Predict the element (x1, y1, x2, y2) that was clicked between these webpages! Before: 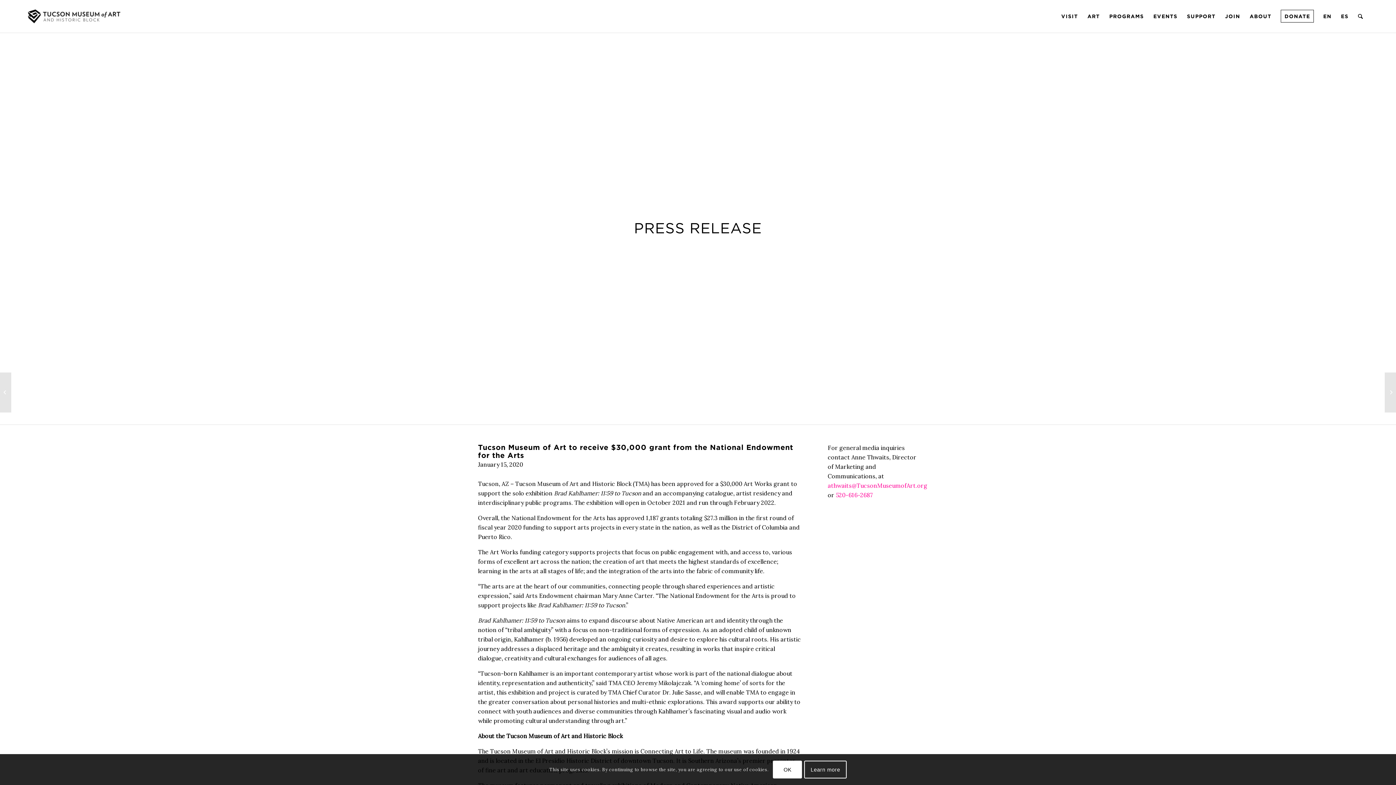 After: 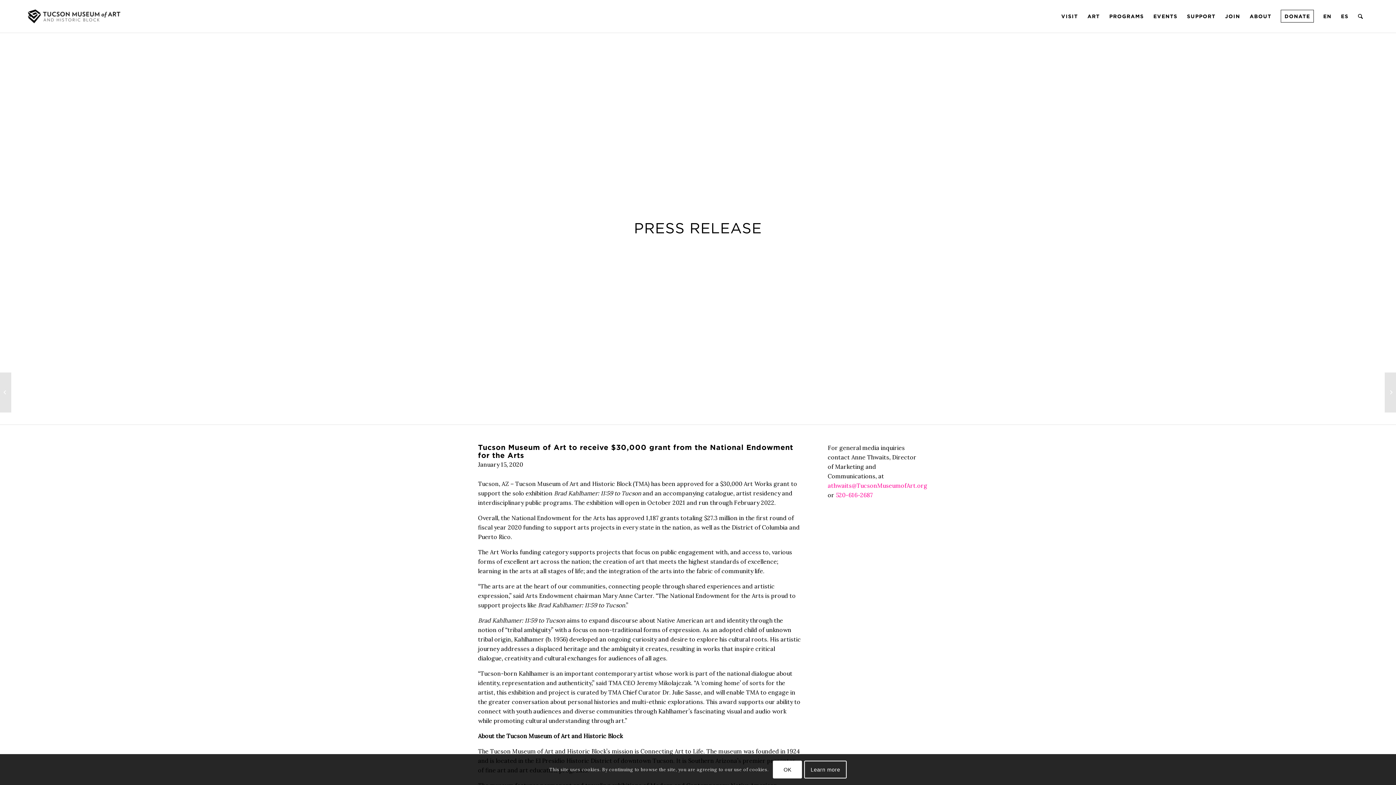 Action: bbox: (827, 482, 927, 489) label: athwaits@TucsonMuseumofArt.org